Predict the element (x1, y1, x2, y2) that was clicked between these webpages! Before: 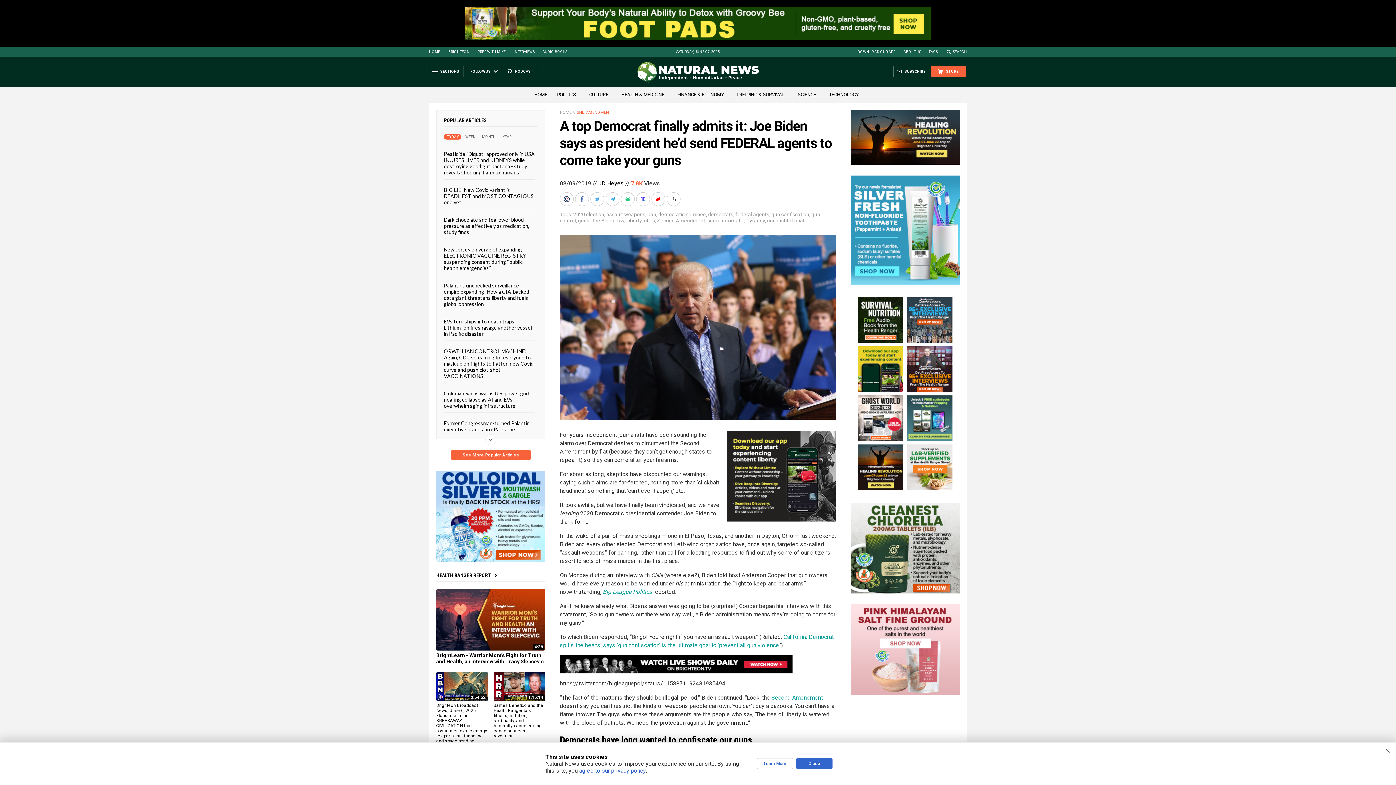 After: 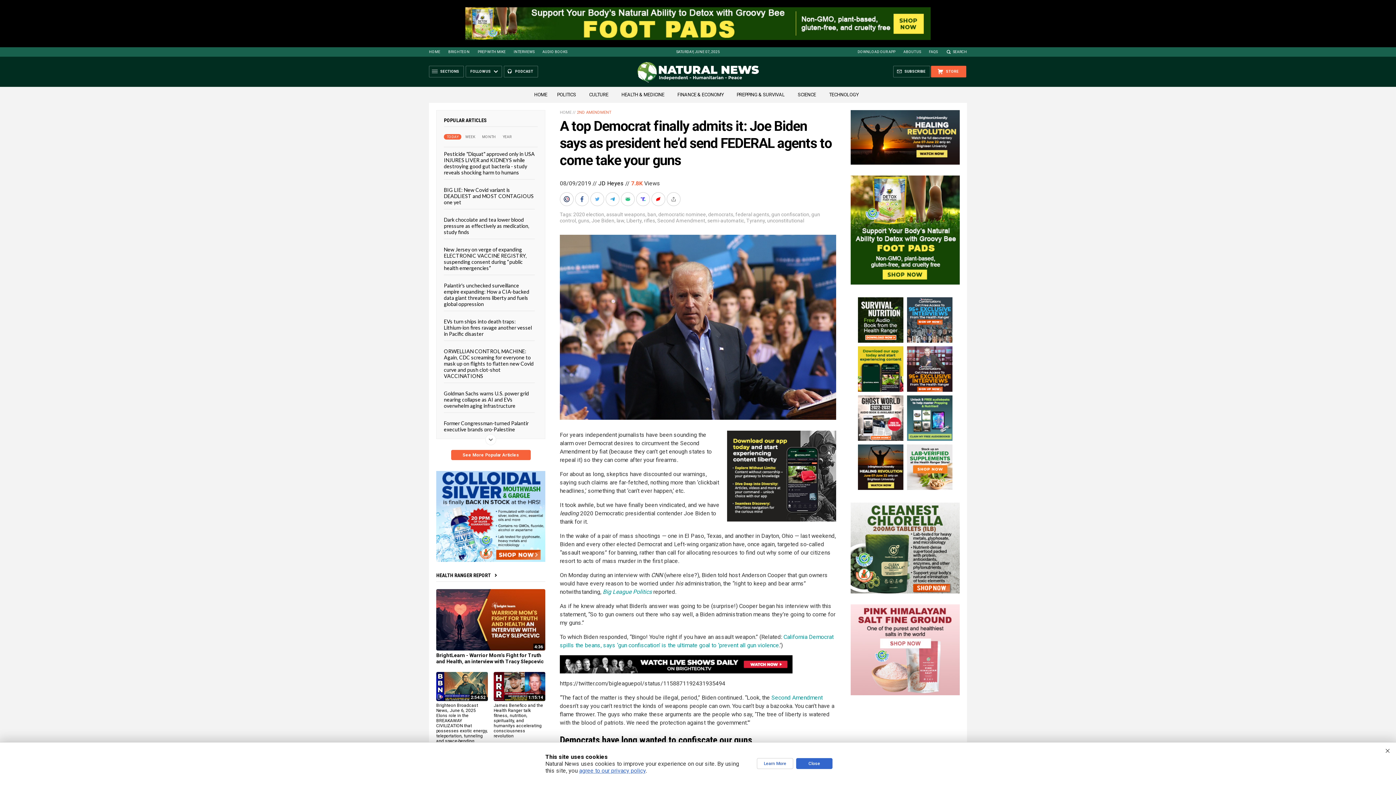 Action: bbox: (907, 395, 952, 441)